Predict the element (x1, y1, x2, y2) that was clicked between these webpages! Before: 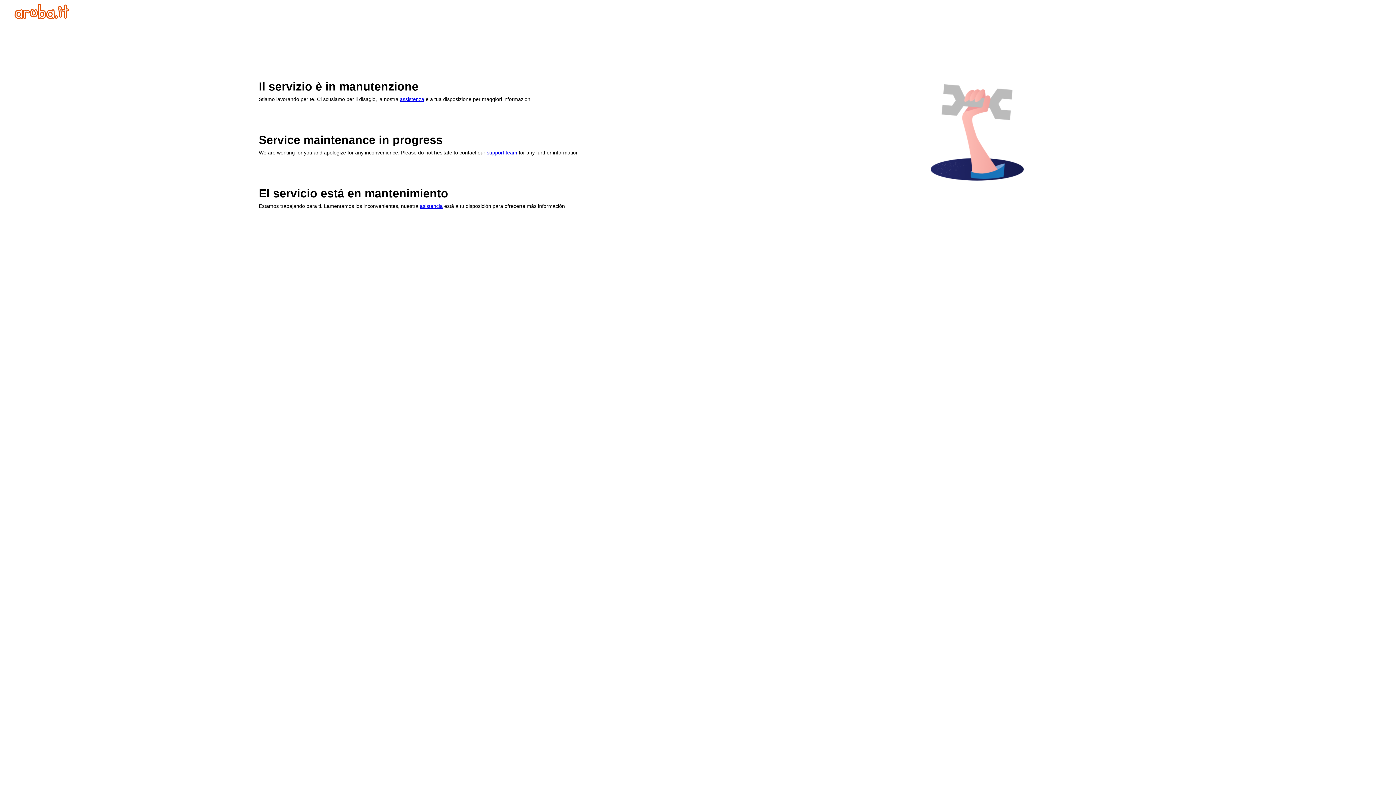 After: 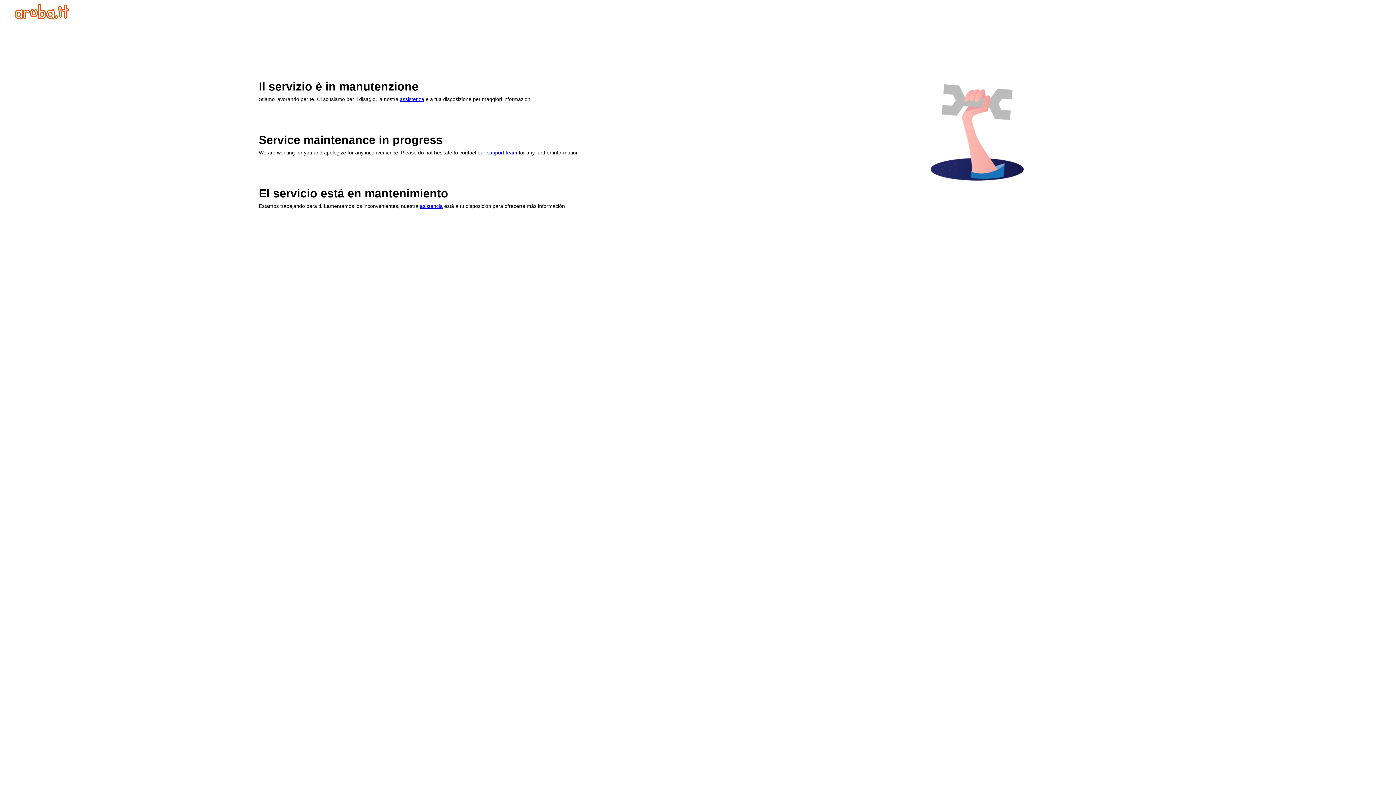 Action: label: asistencia bbox: (420, 203, 442, 209)